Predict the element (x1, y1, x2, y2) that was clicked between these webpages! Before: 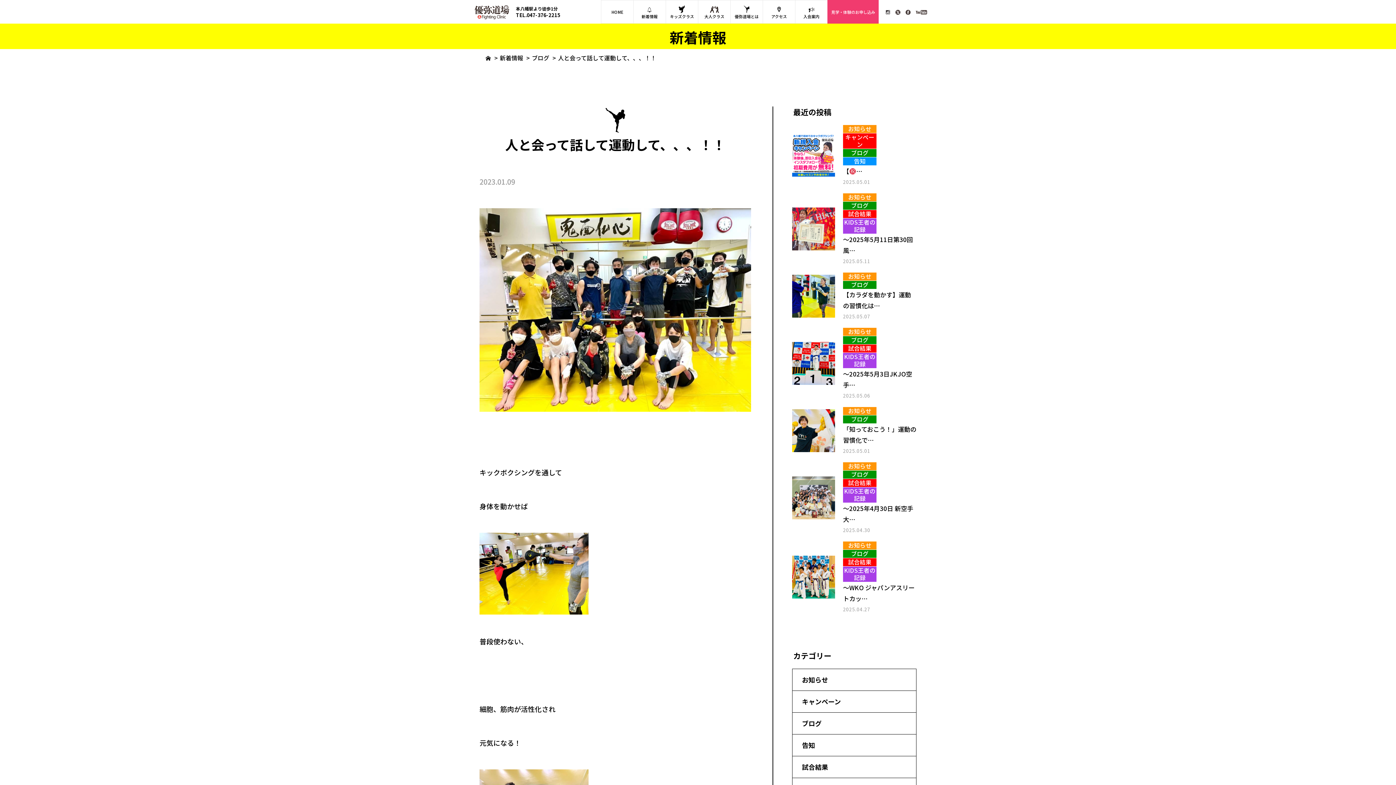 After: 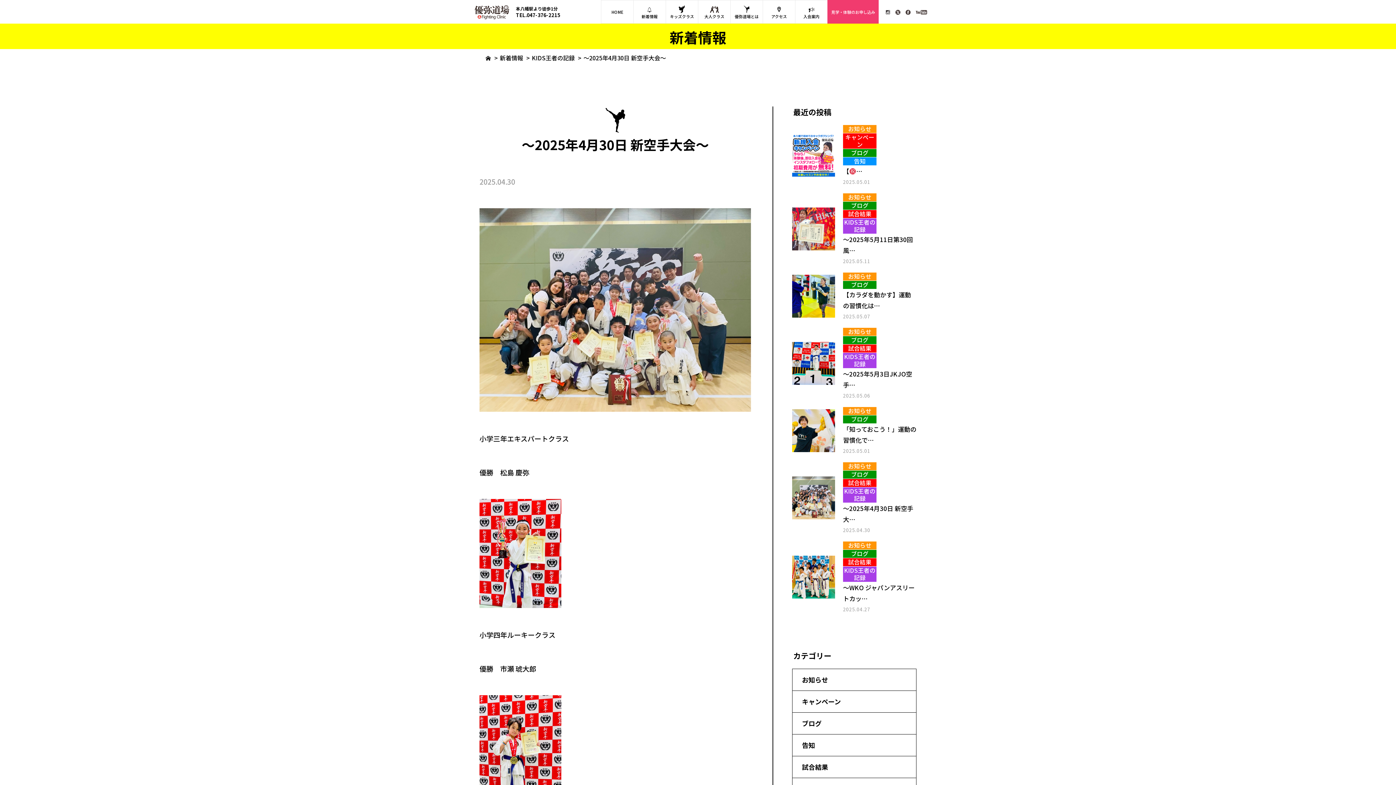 Action: label: お知らせ
ブログ
試合結果
KIDS王者の記録
〜2025年4月30日 新空手大…
2025.04.30 bbox: (792, 462, 916, 533)